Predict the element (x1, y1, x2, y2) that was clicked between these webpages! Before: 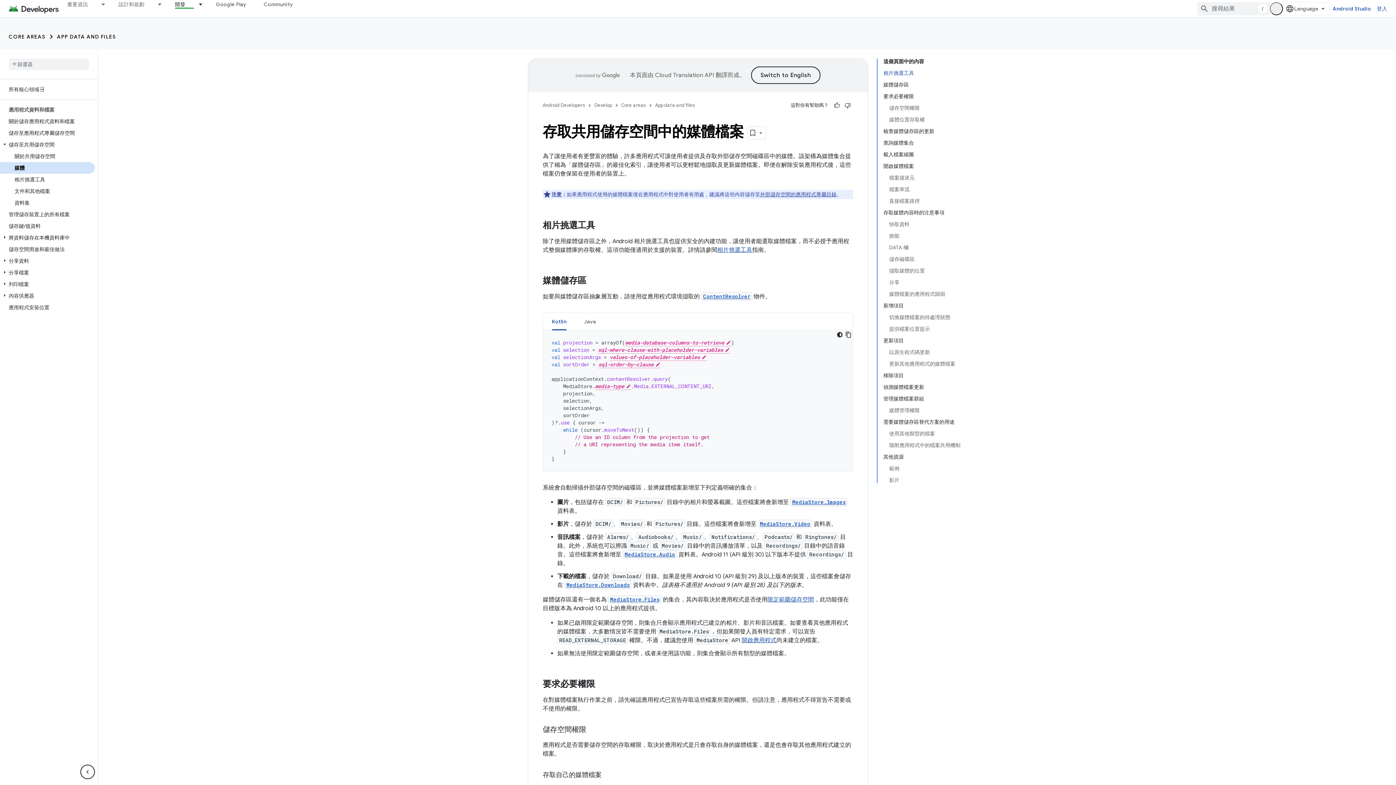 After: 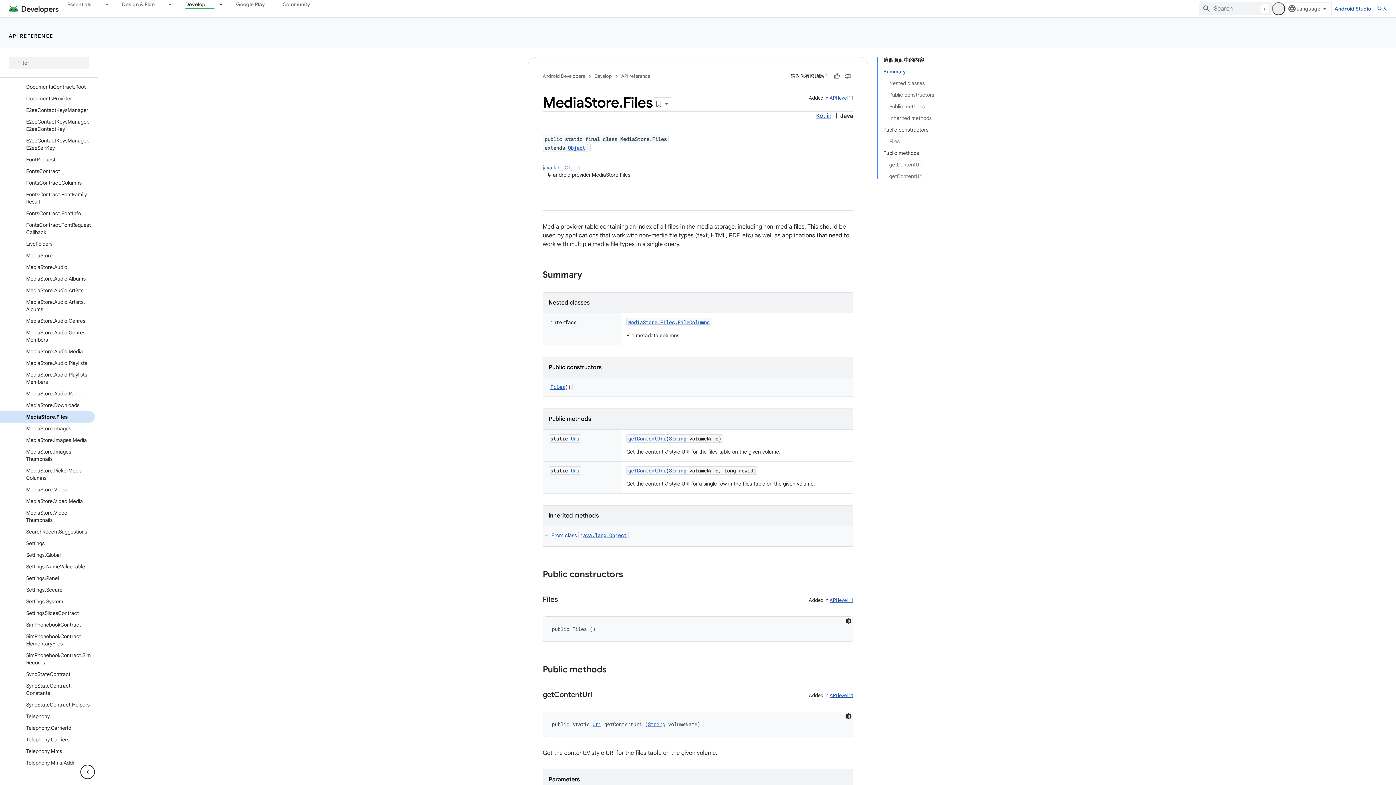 Action: label: MediaStore.Files bbox: (608, 415, 661, 422)